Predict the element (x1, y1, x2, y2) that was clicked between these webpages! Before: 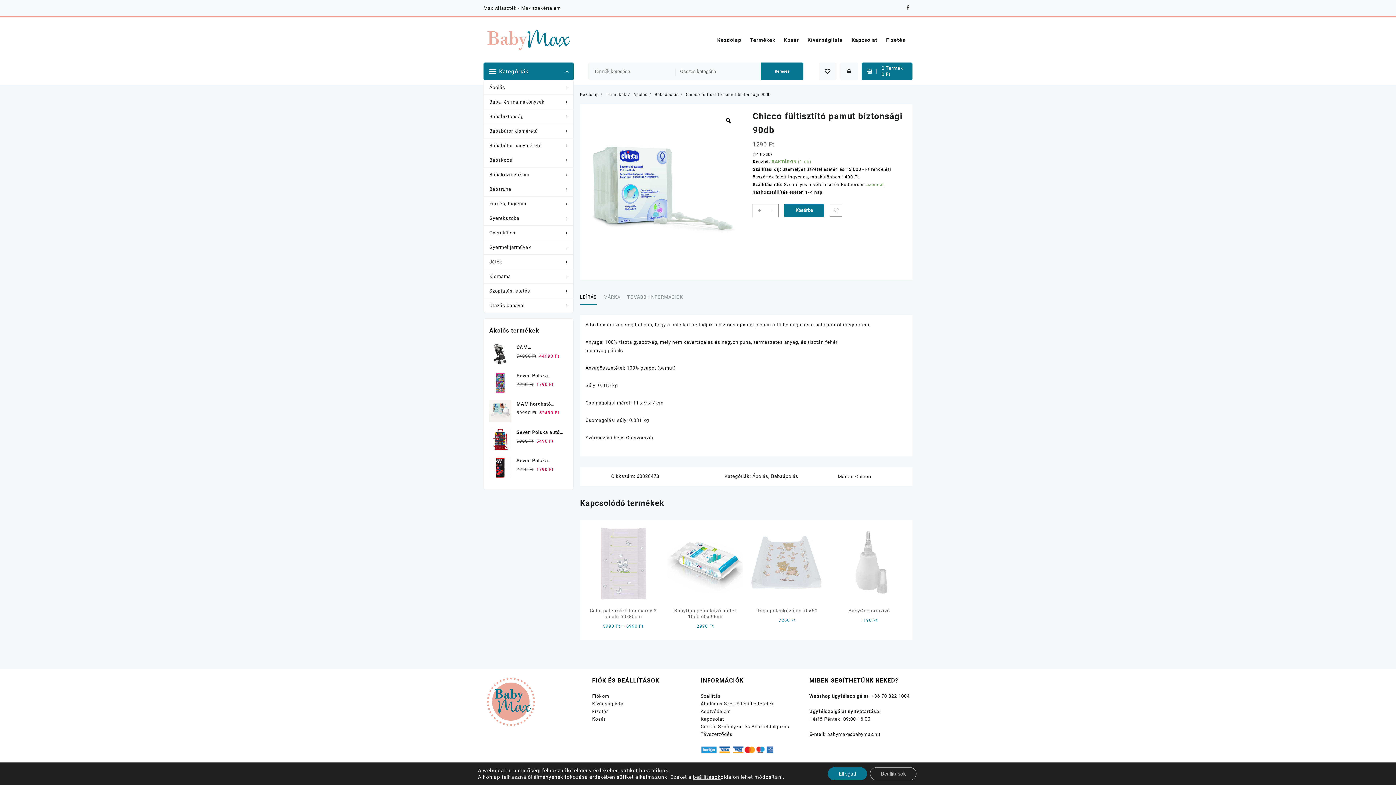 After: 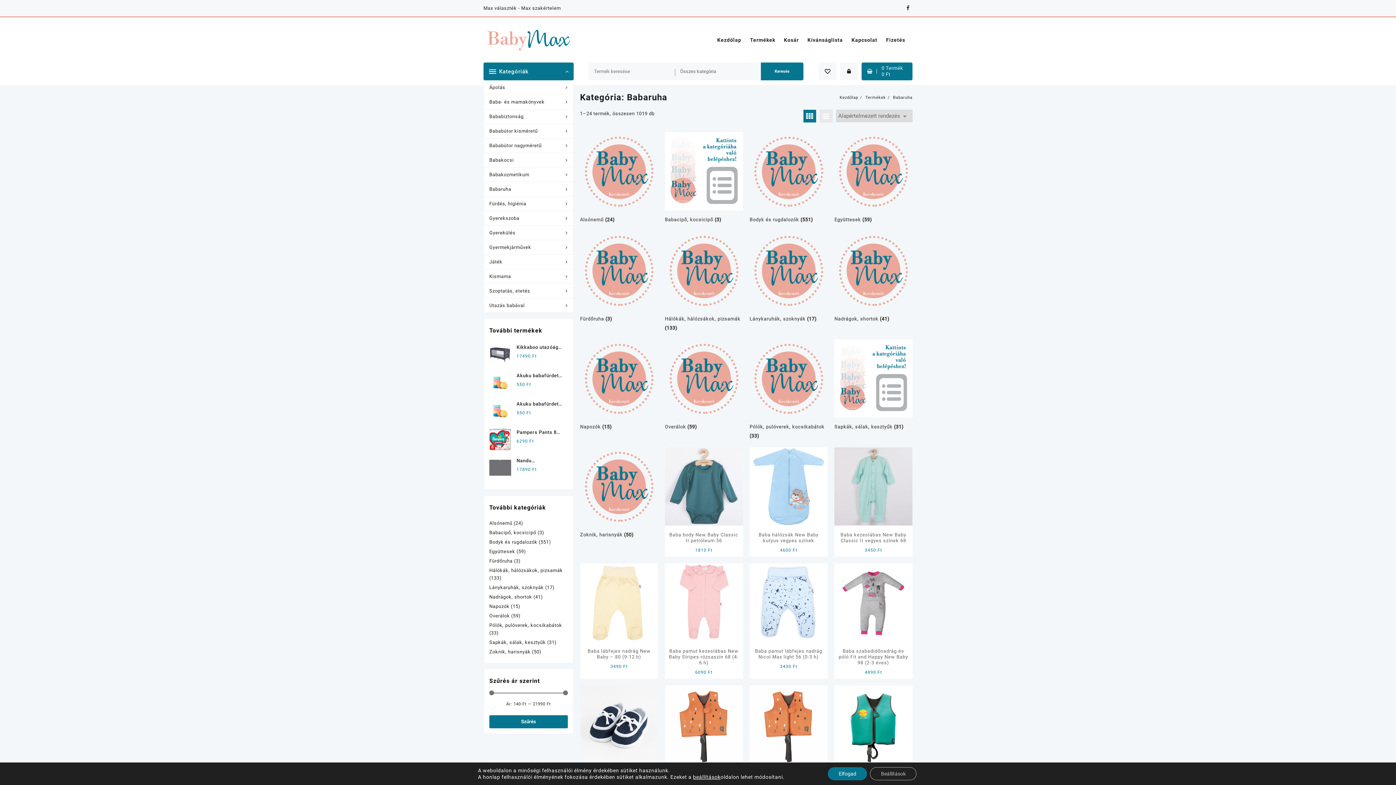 Action: bbox: (484, 182, 573, 196) label: Babaruha